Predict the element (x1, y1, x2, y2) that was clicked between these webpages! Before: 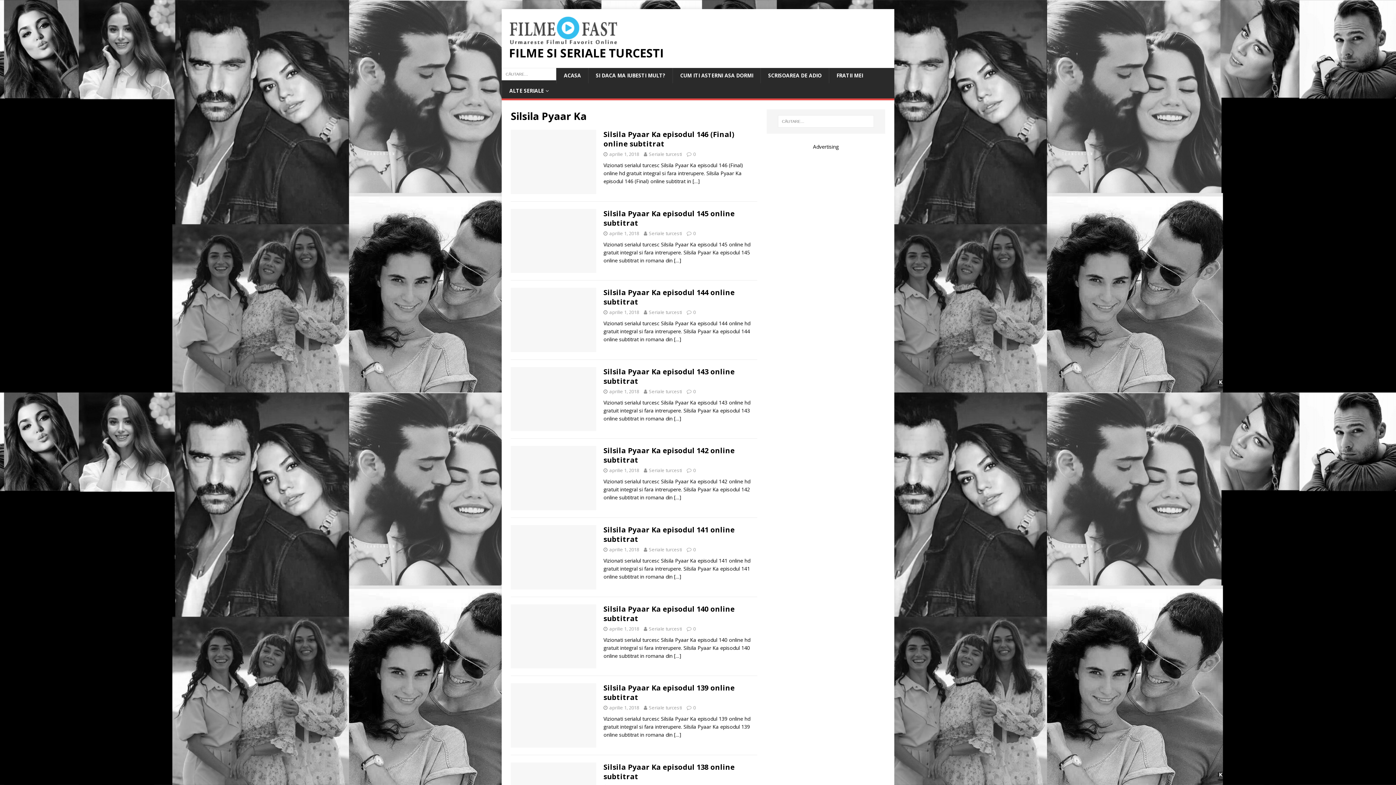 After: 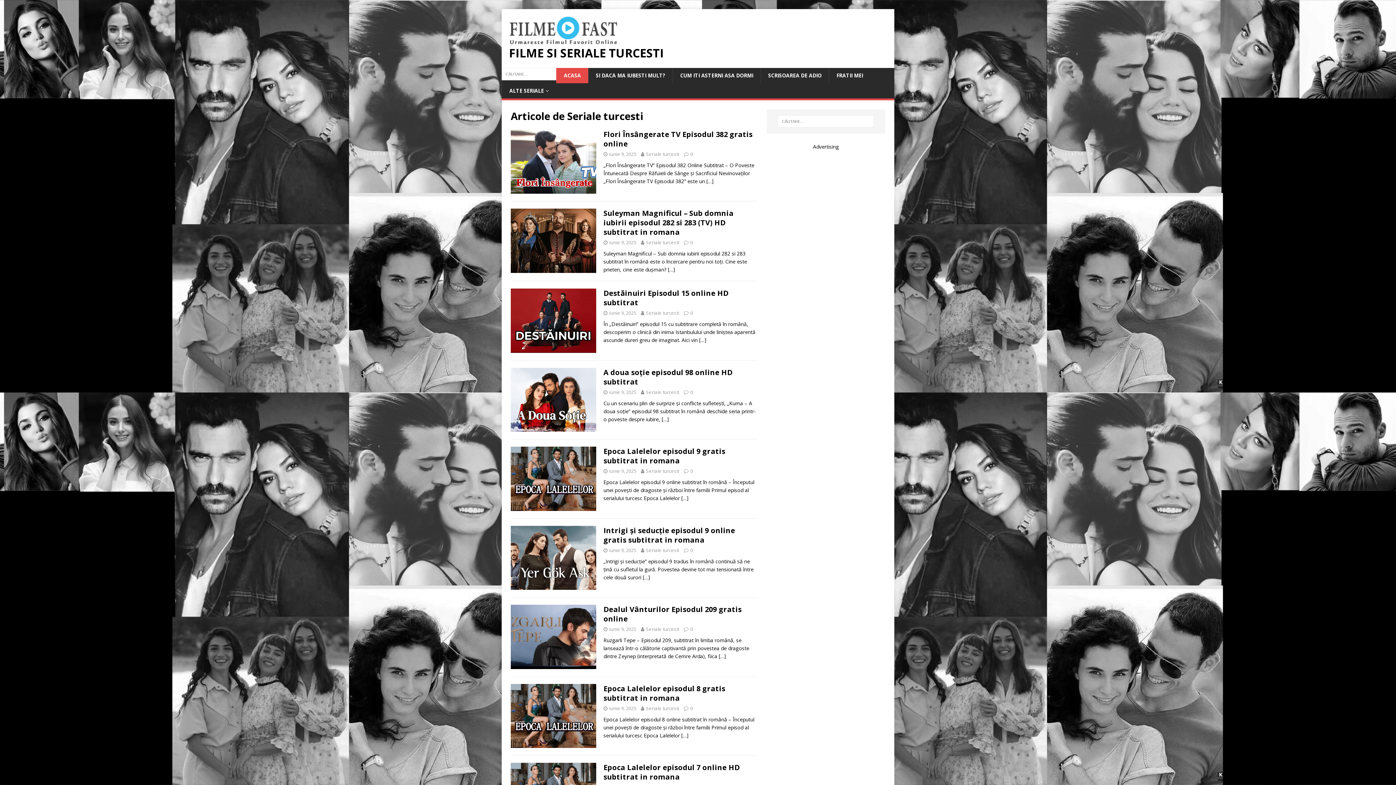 Action: label: Seriale turcesti bbox: (649, 388, 682, 394)